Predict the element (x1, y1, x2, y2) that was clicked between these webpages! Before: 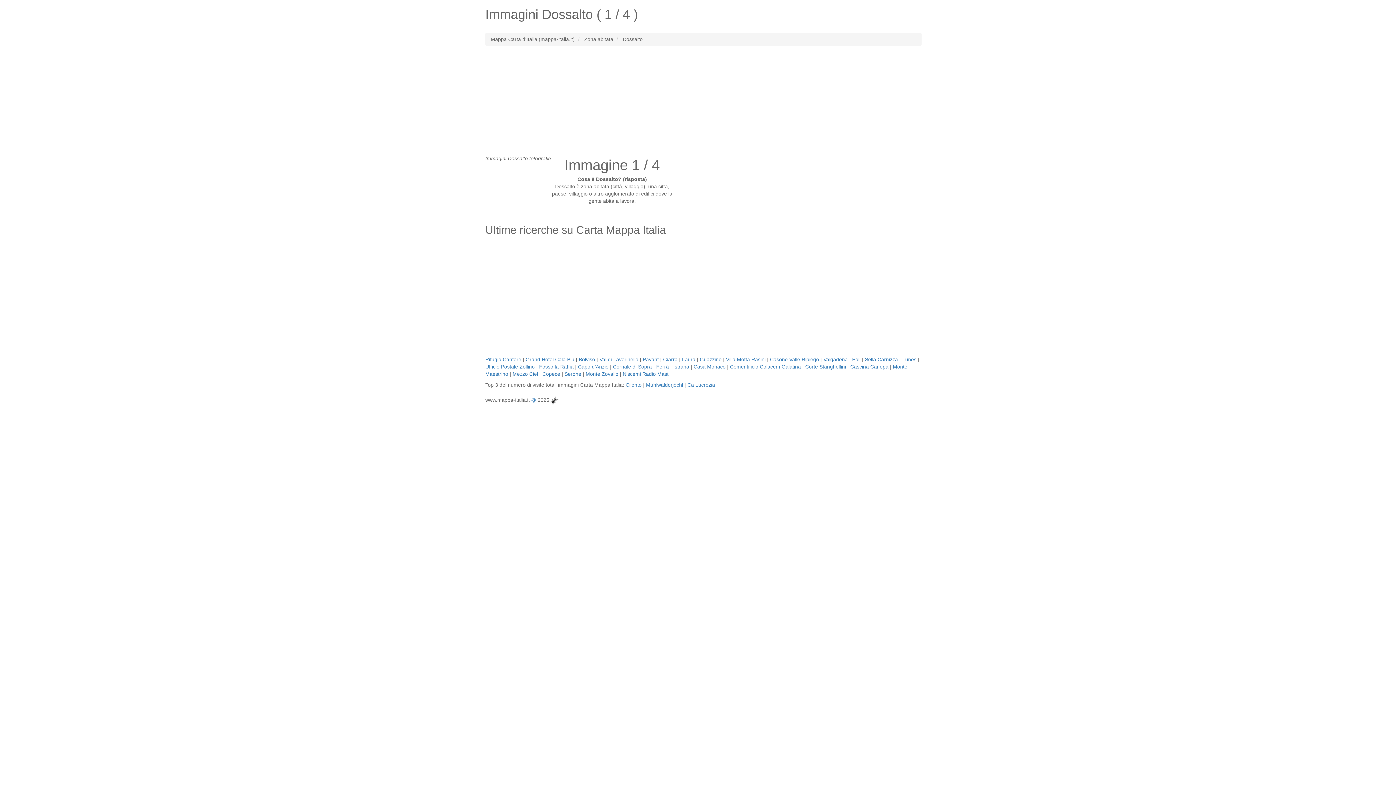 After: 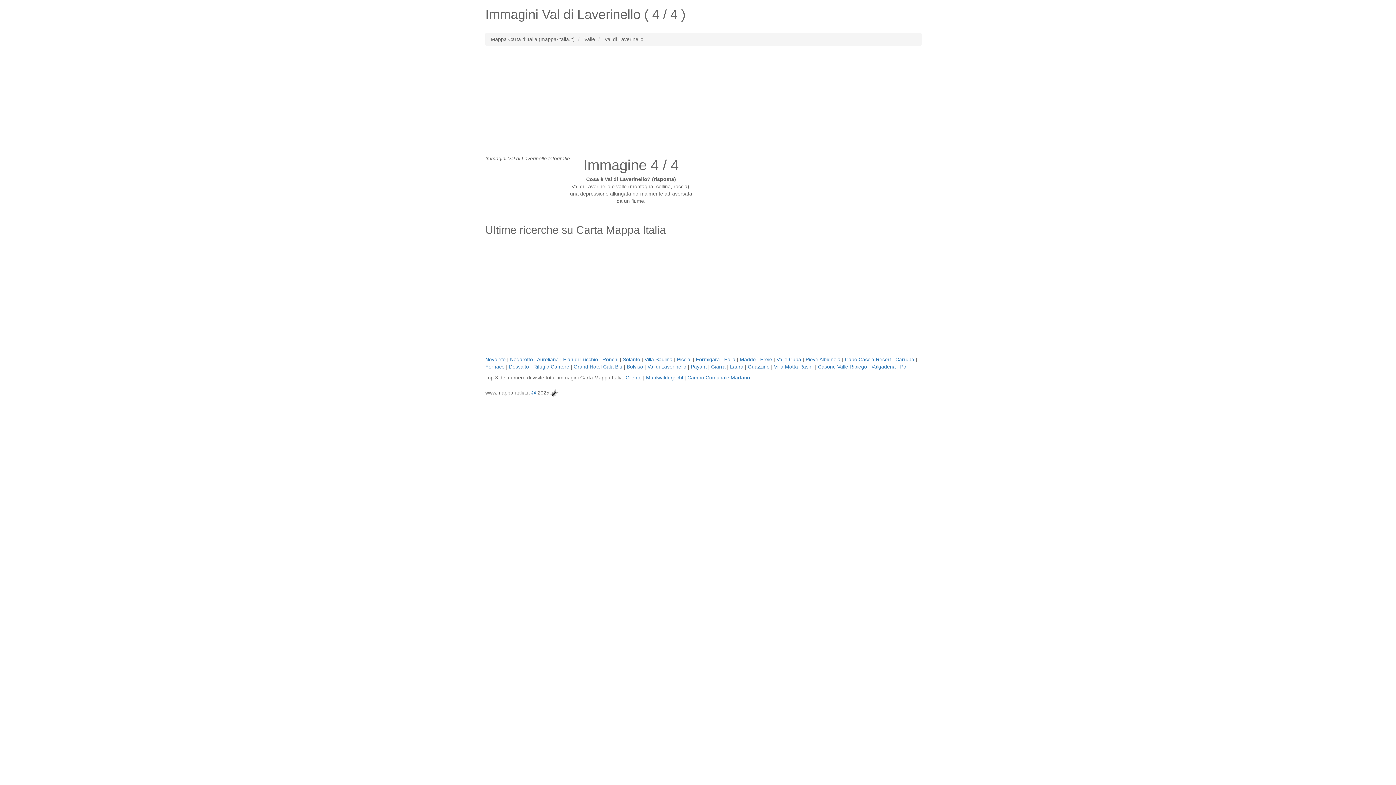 Action: label: Val di Laverinello bbox: (599, 356, 638, 362)